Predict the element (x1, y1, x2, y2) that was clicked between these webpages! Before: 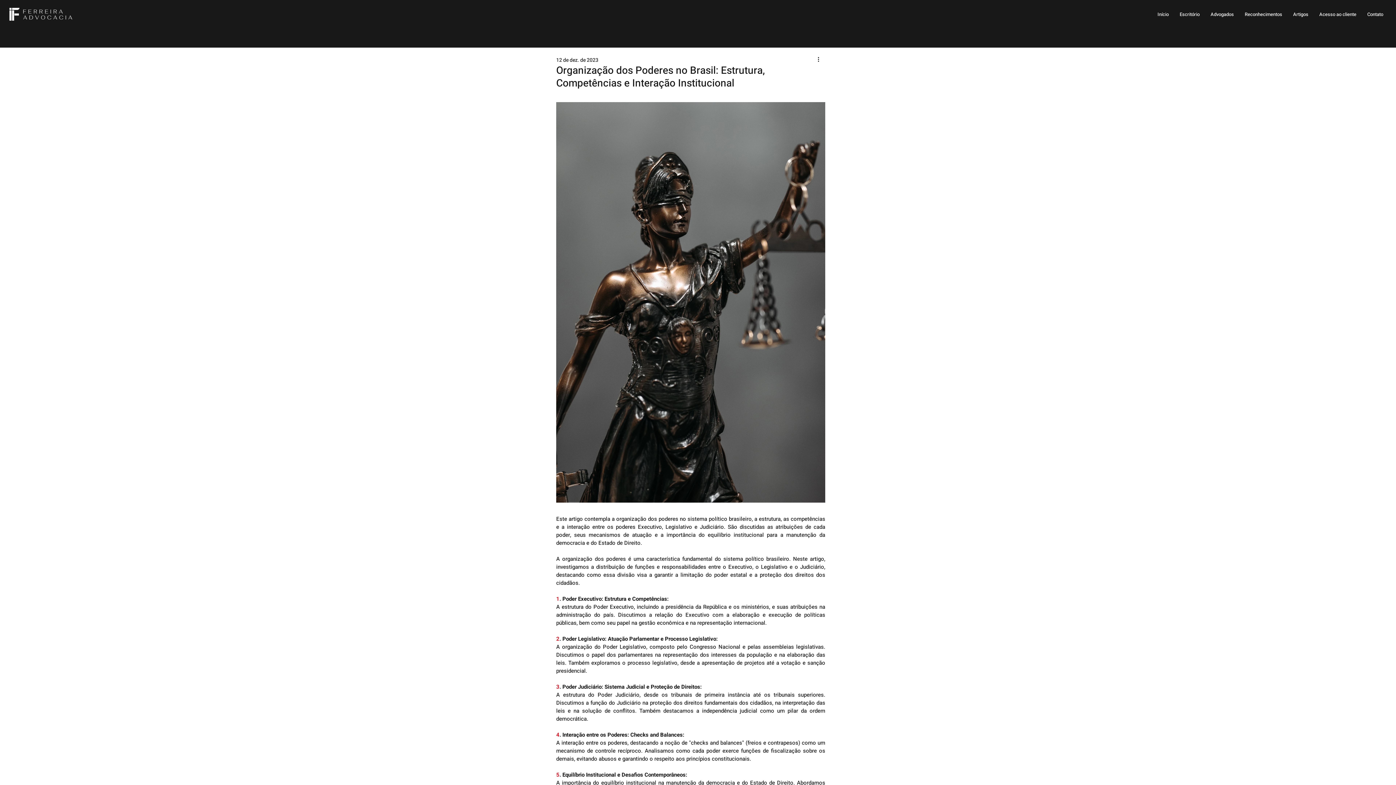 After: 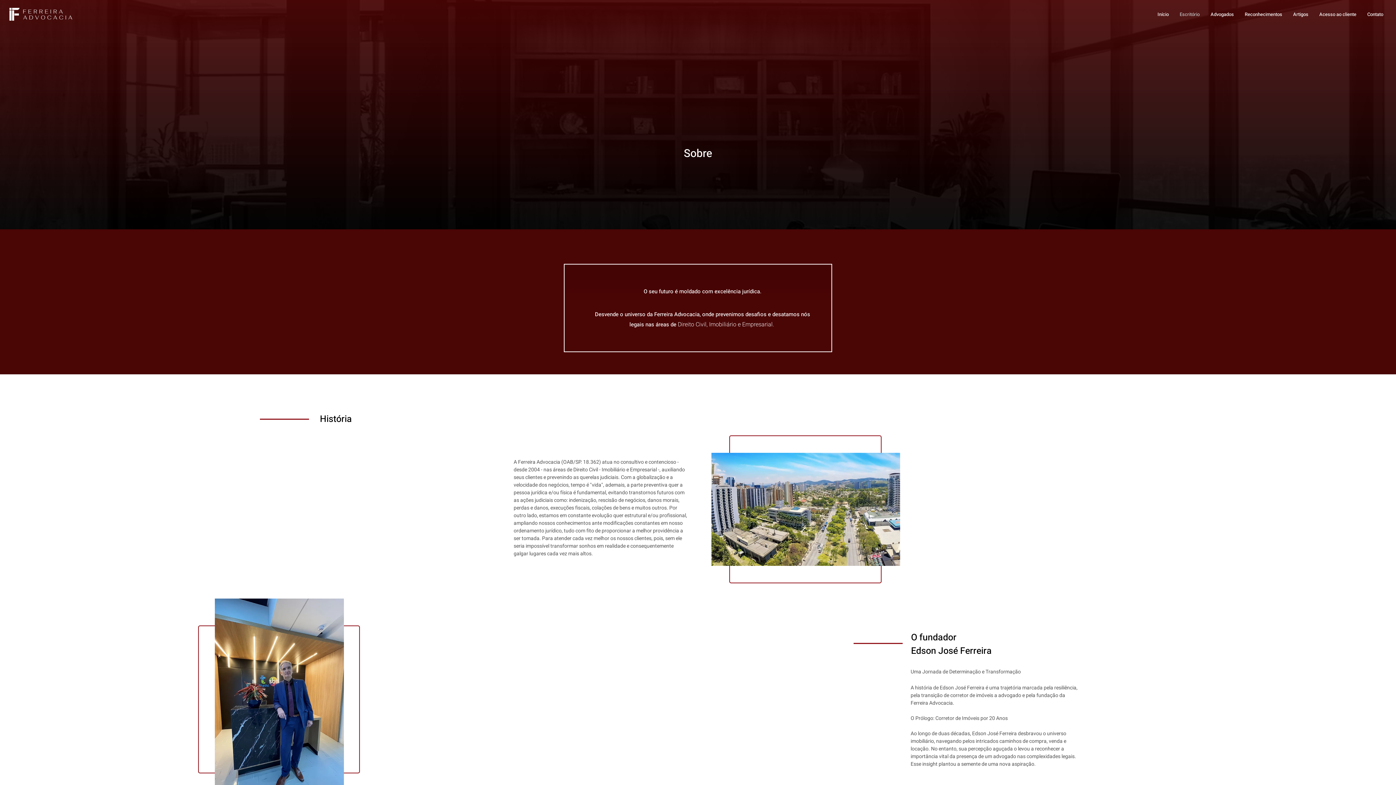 Action: label: Escritório bbox: (1174, 10, 1205, 18)